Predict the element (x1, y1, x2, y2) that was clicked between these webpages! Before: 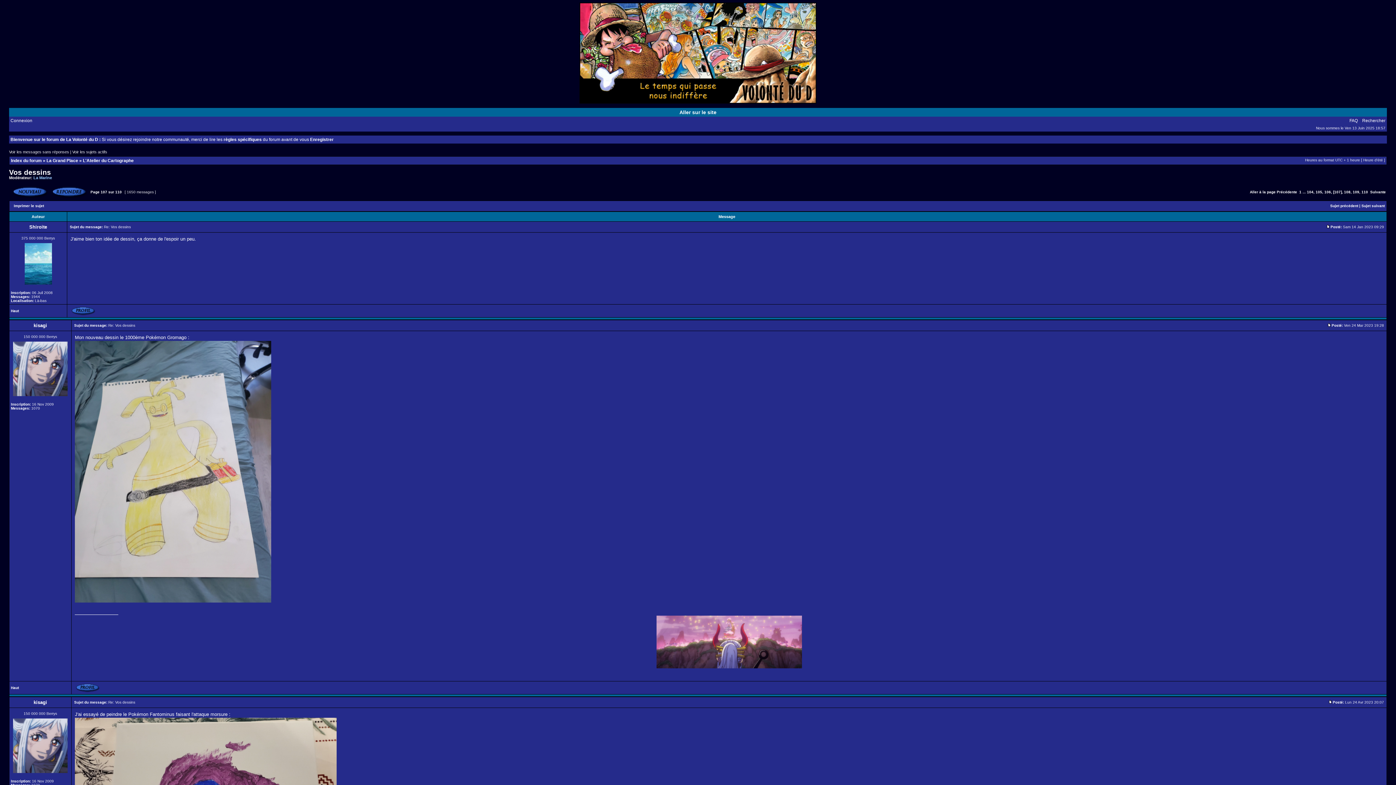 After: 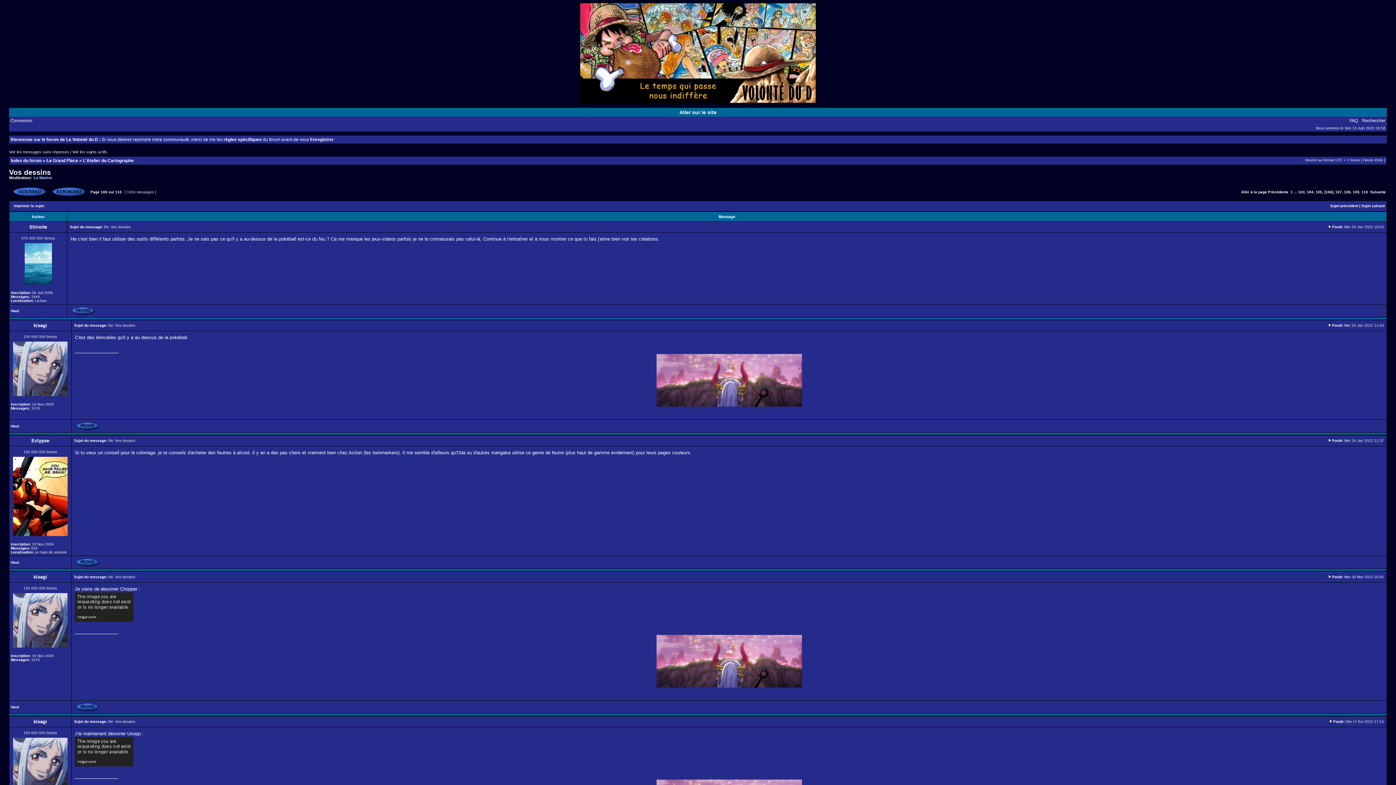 Action: bbox: (1277, 190, 1297, 194) label: Précédente